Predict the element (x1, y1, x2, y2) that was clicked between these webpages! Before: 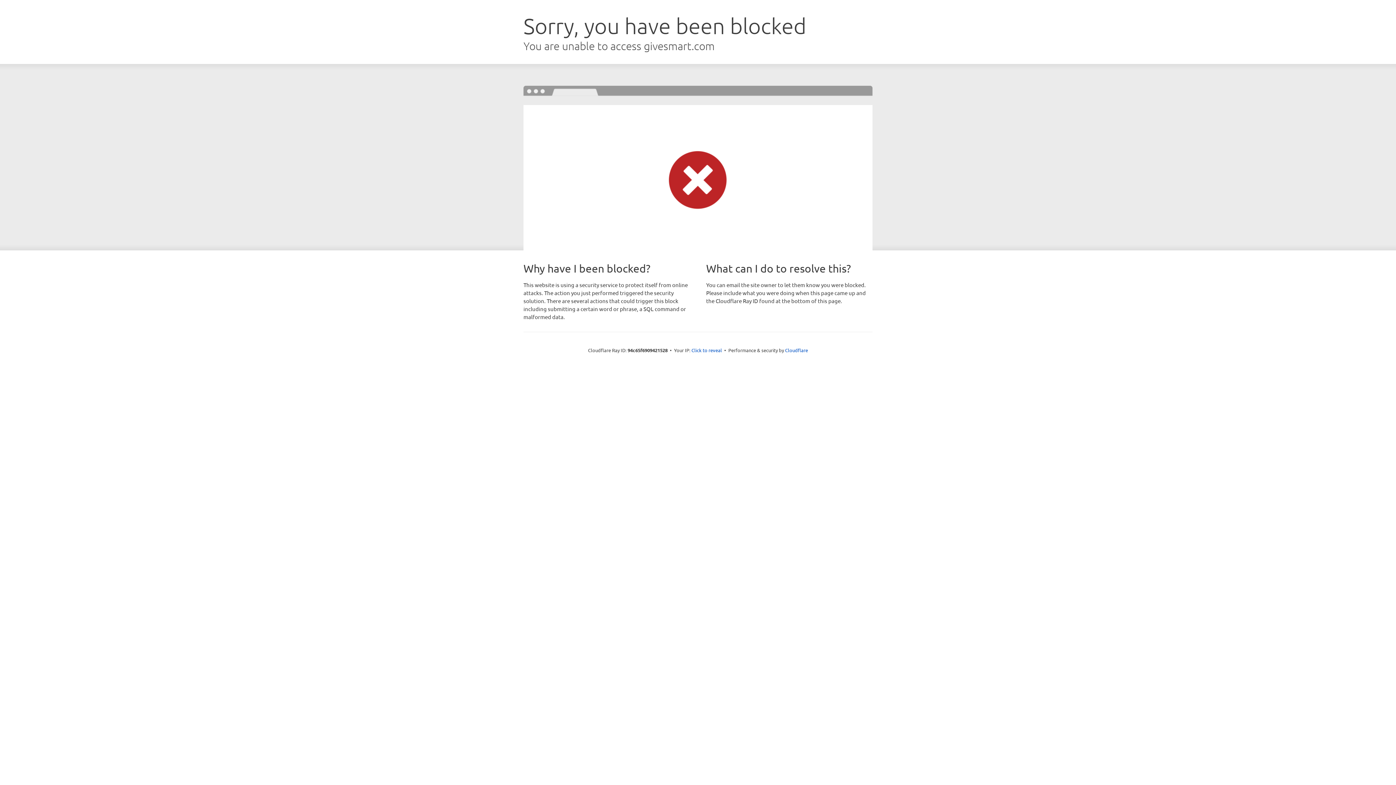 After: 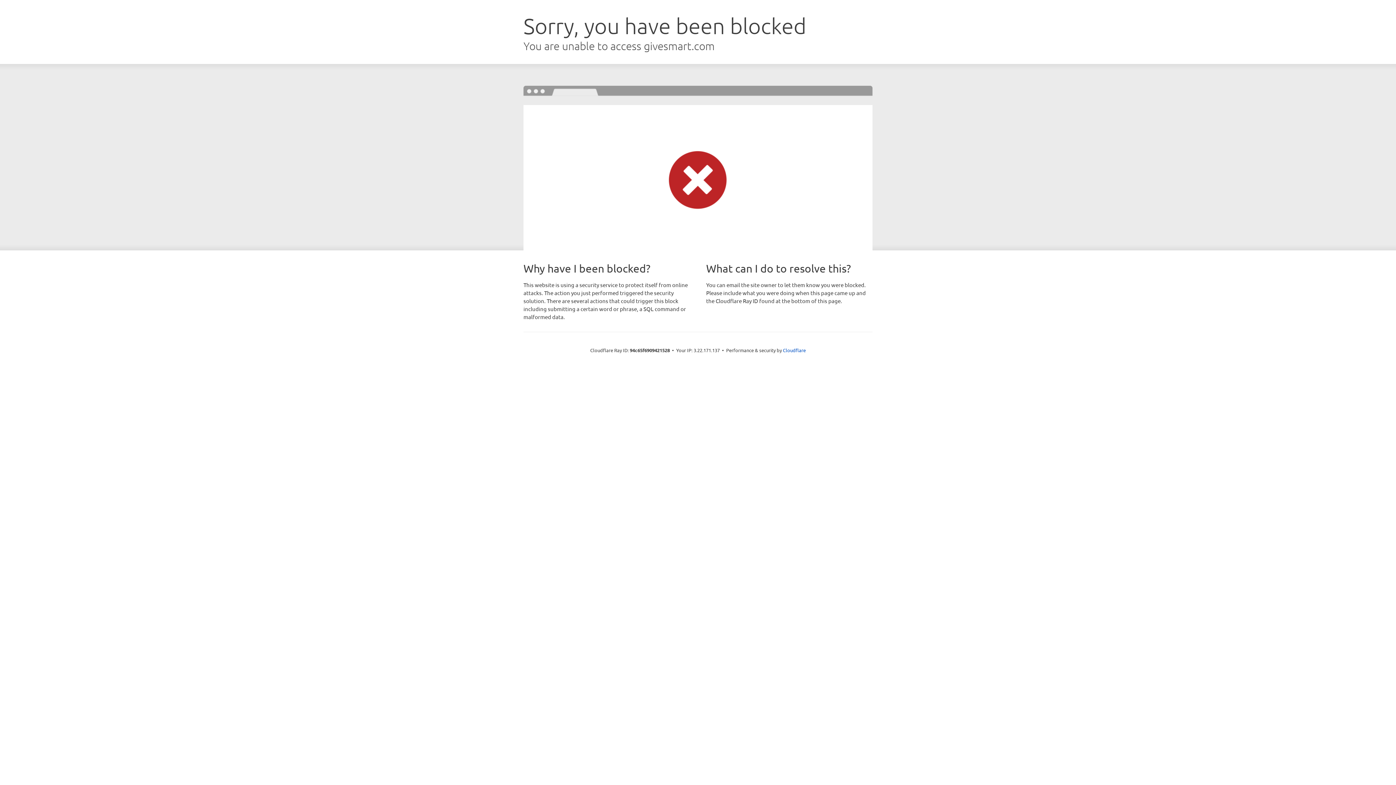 Action: label: Click to reveal bbox: (691, 346, 722, 353)